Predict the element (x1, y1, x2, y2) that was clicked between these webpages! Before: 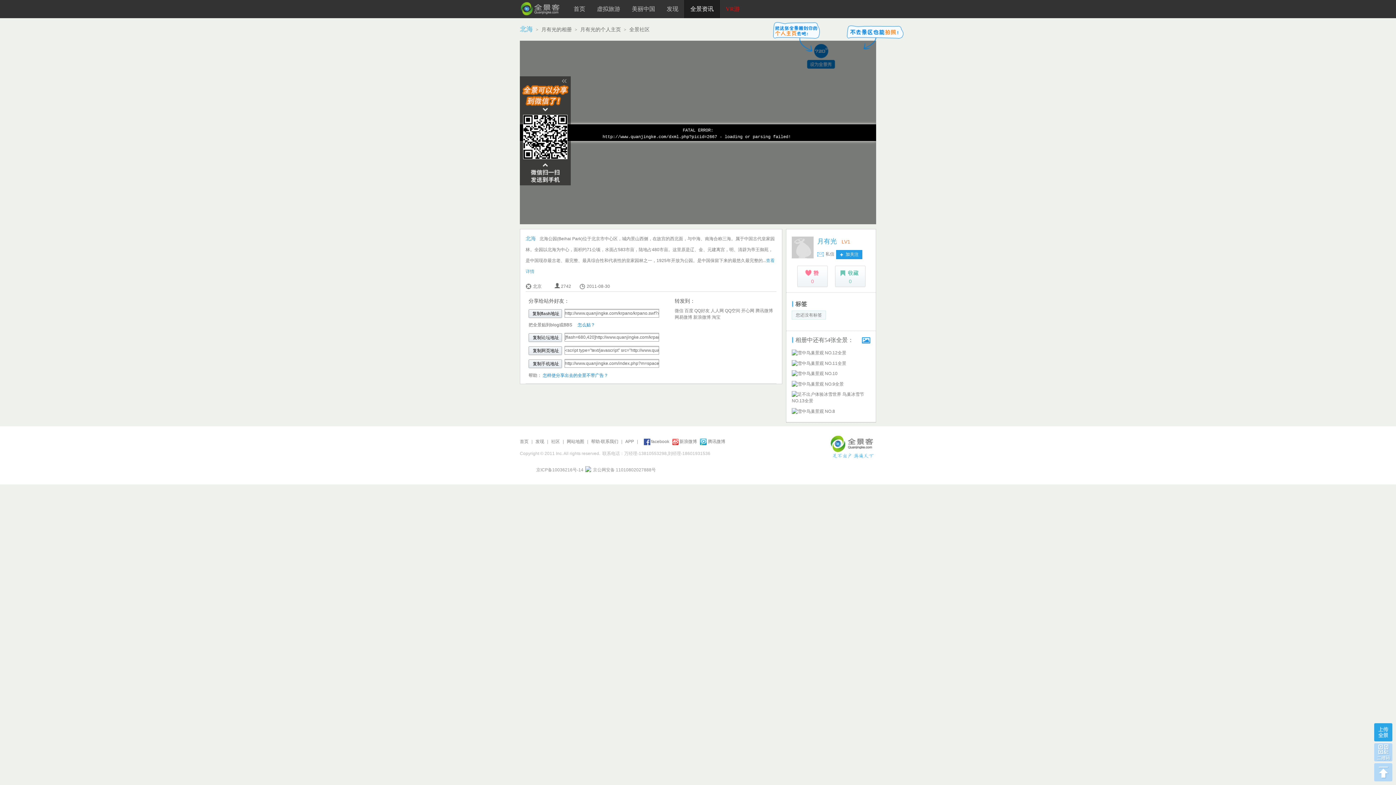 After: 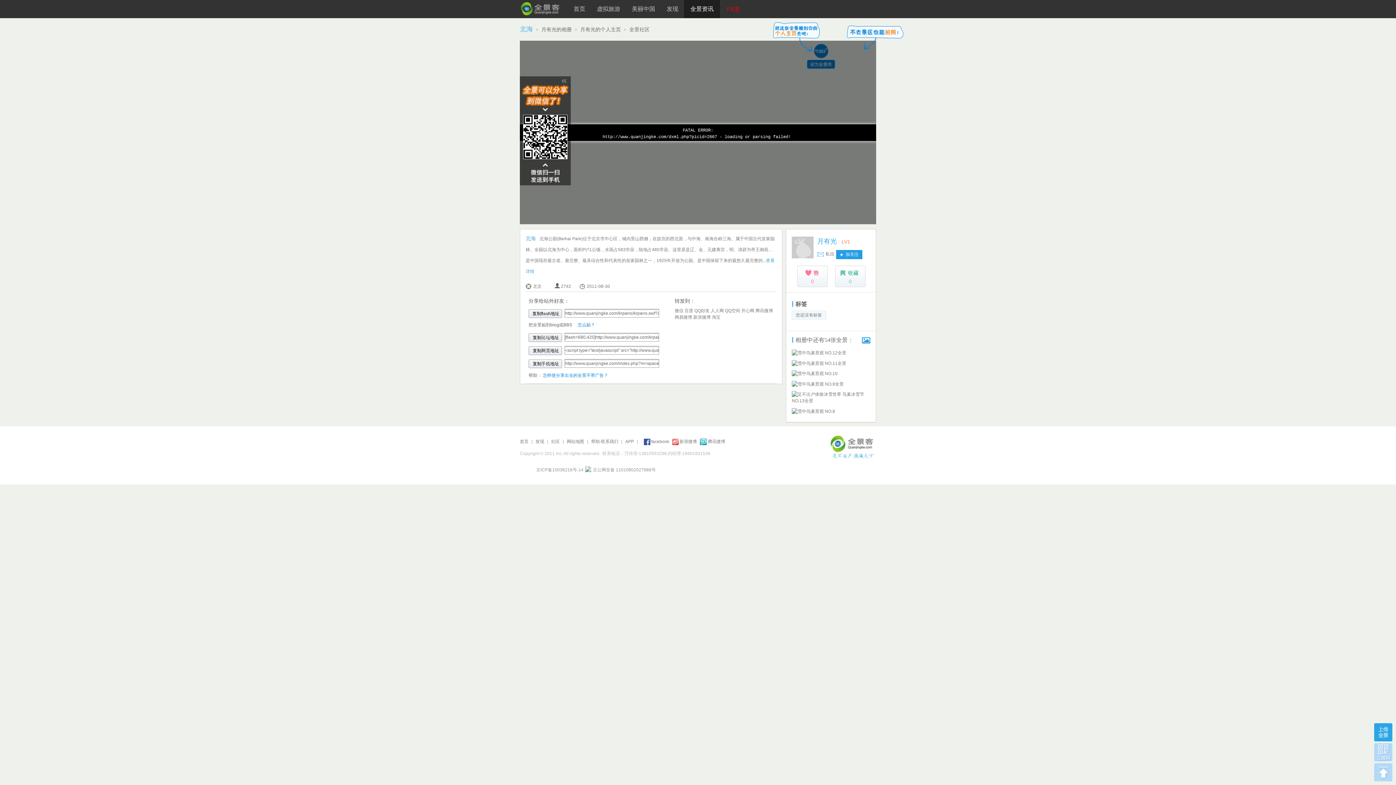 Action: bbox: (674, 314, 692, 320) label: 网易微博